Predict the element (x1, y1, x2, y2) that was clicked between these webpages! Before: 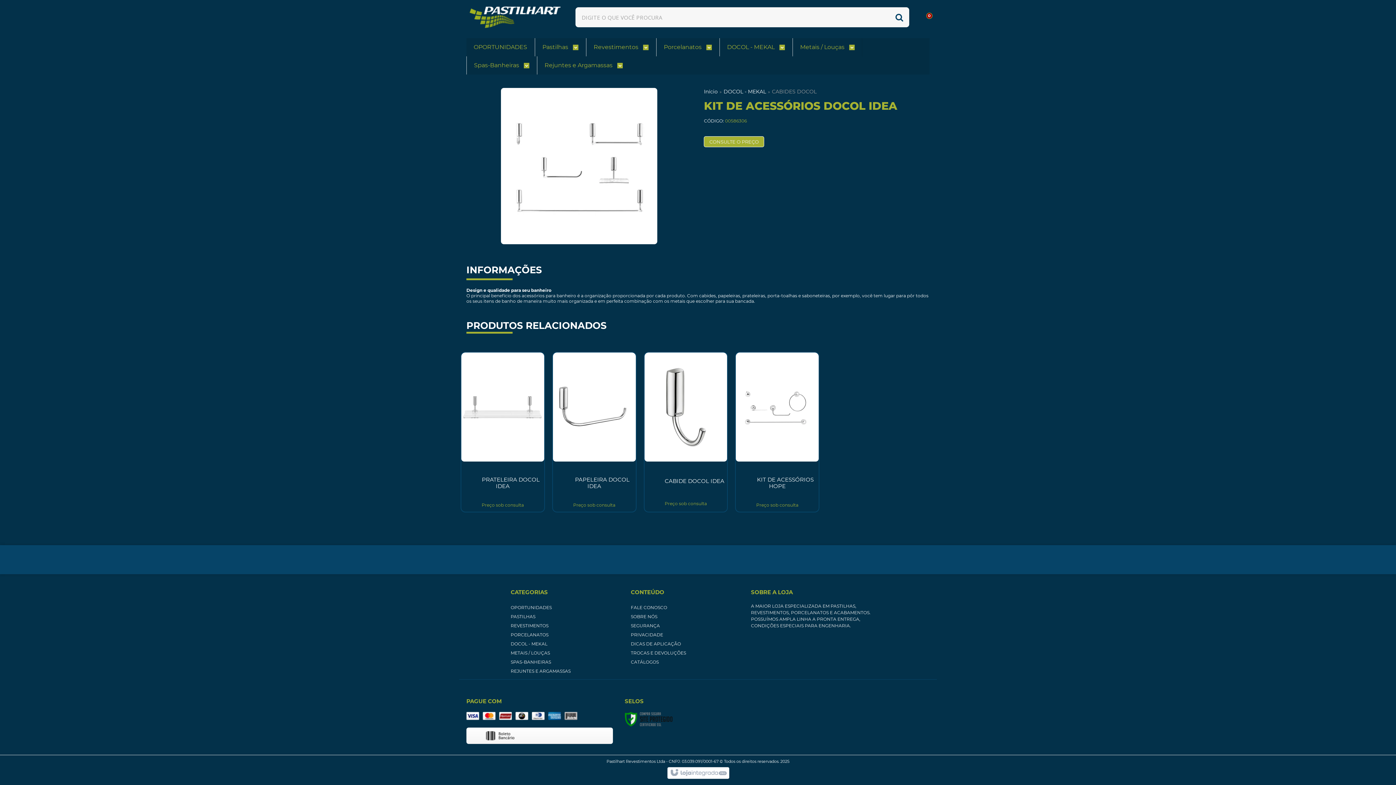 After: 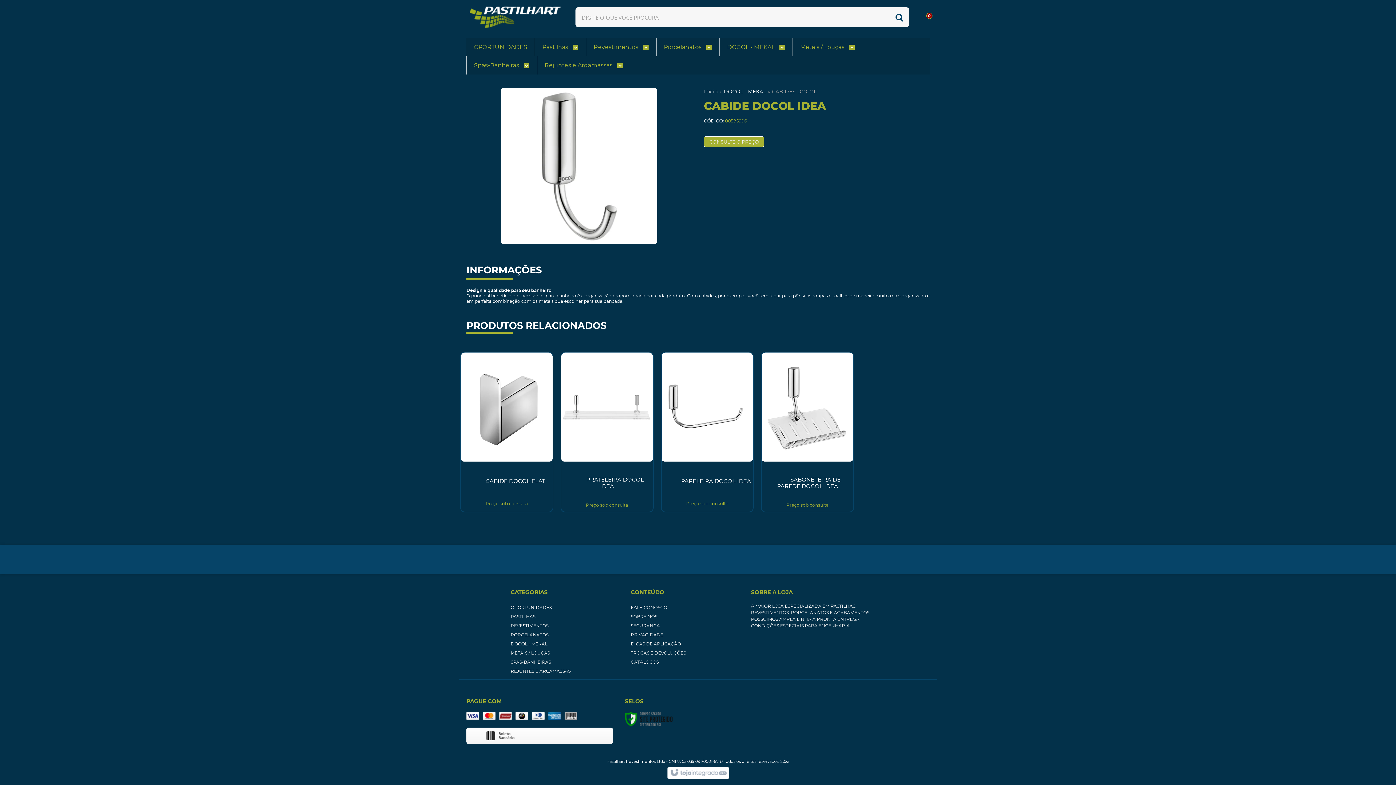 Action: bbox: (644, 352, 727, 512)